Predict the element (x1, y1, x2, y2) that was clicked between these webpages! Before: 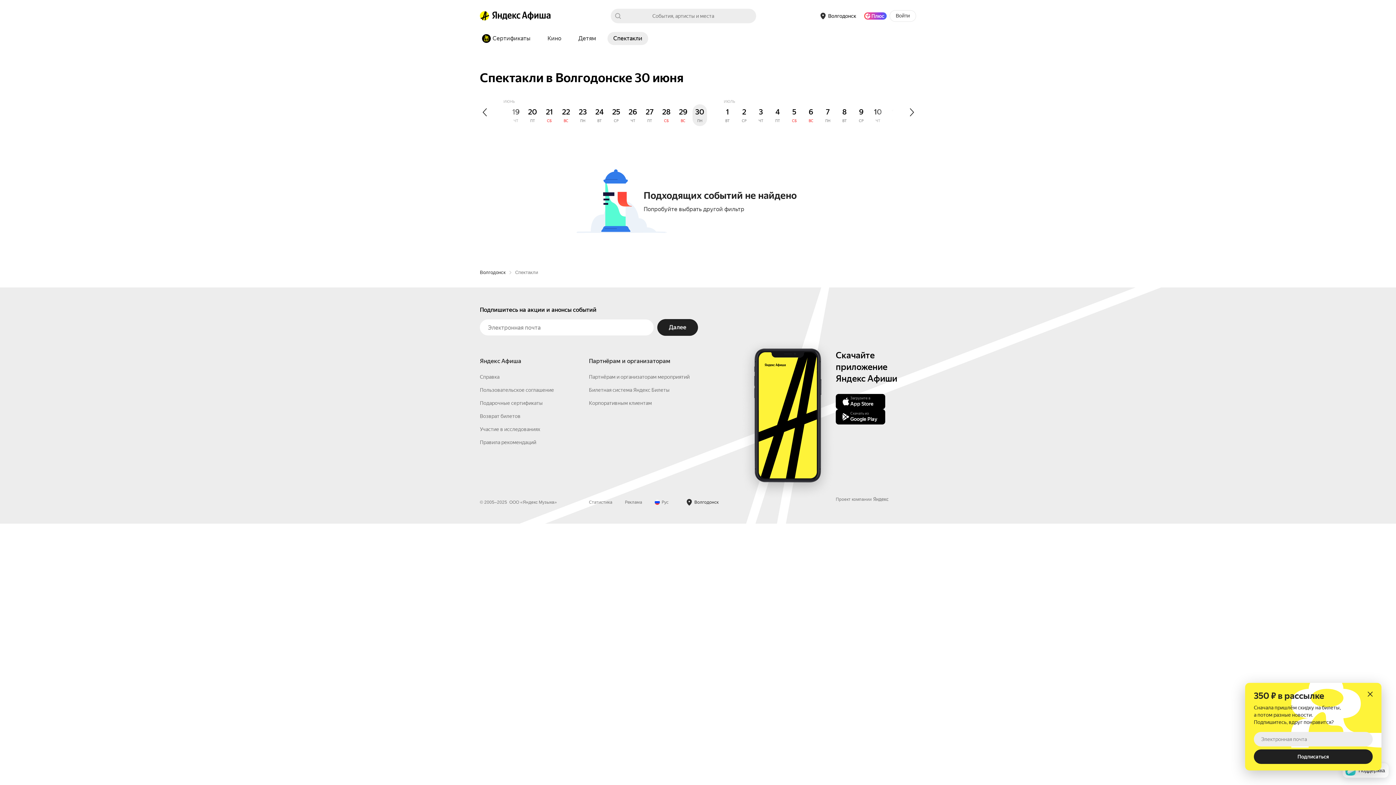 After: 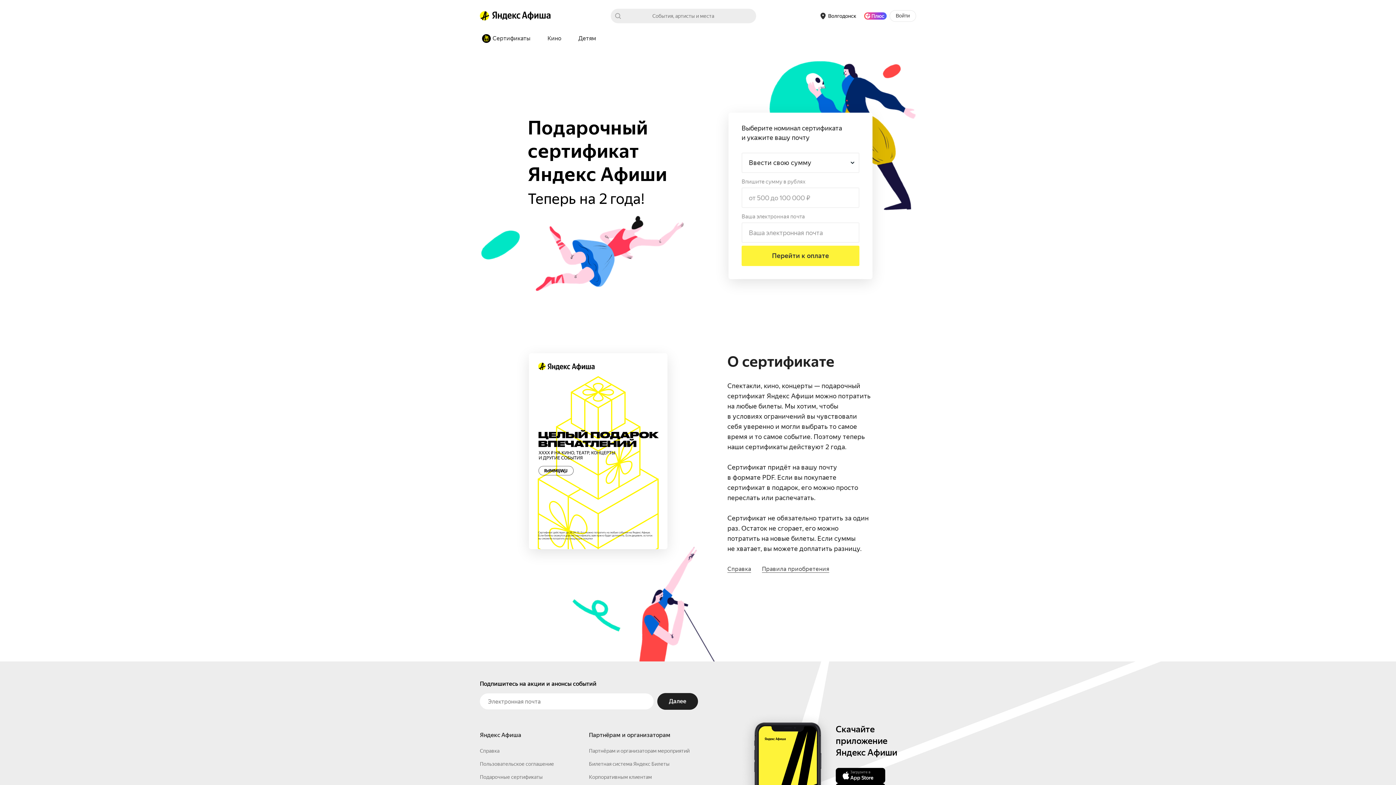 Action: label: Подарочные сертификаты bbox: (480, 516, 542, 522)